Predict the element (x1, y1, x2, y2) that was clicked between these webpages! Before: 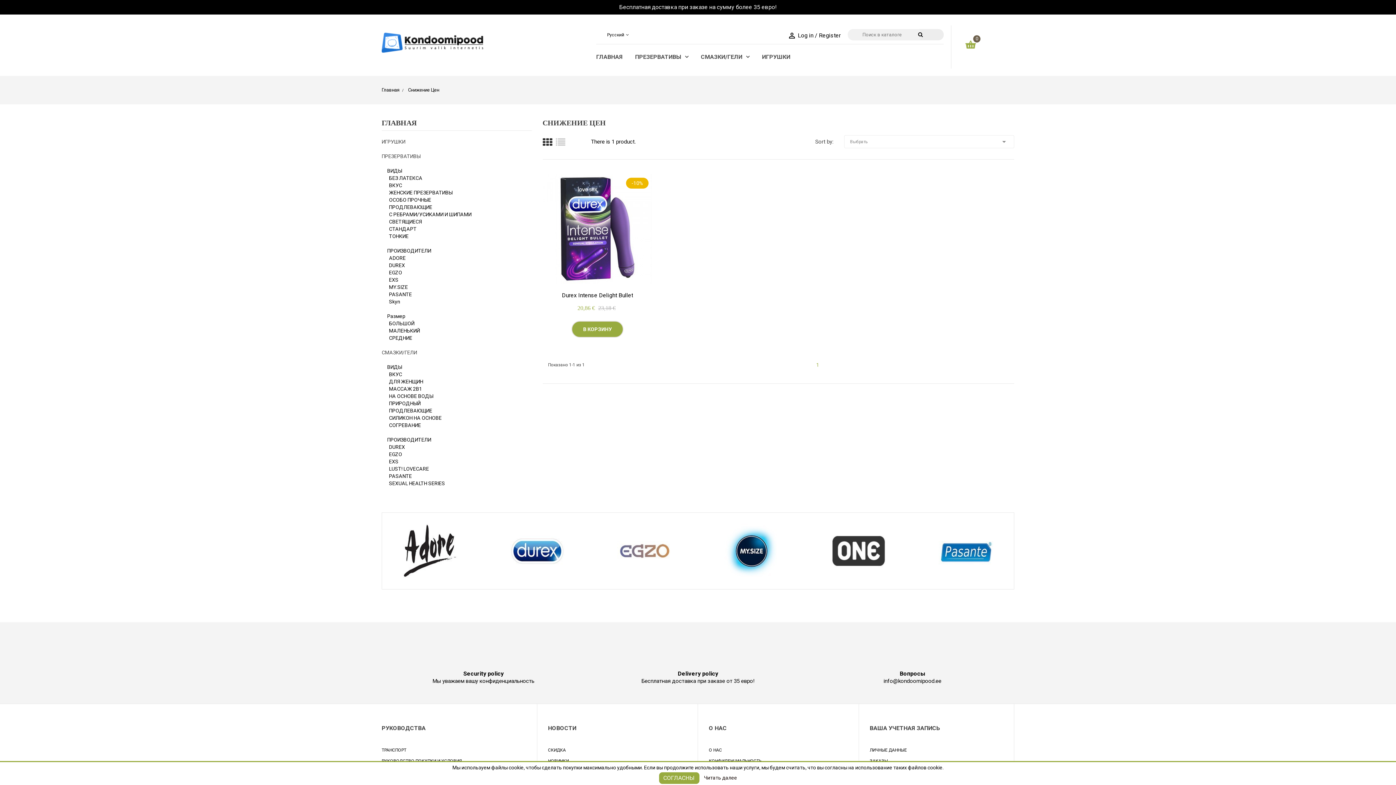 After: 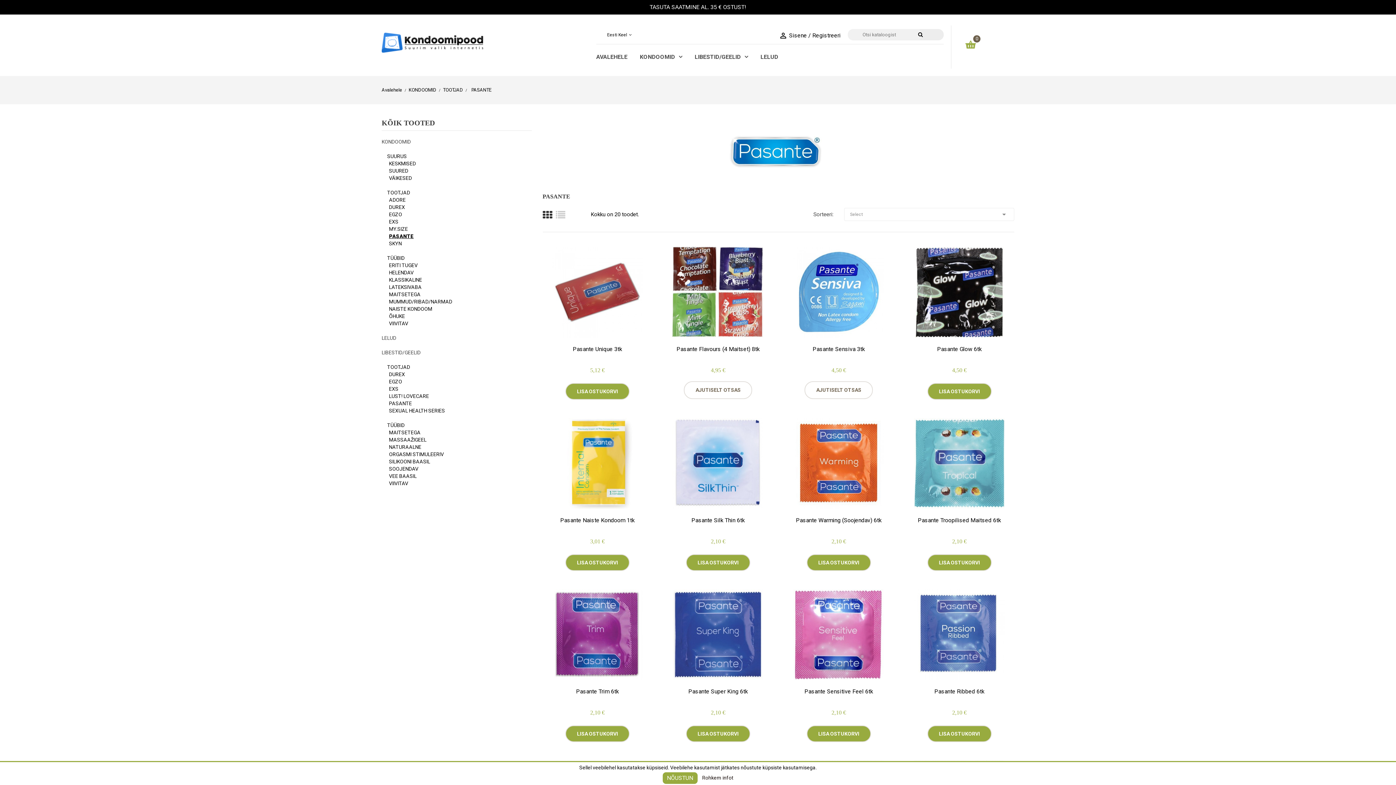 Action: bbox: (917, 524, 1014, 578)